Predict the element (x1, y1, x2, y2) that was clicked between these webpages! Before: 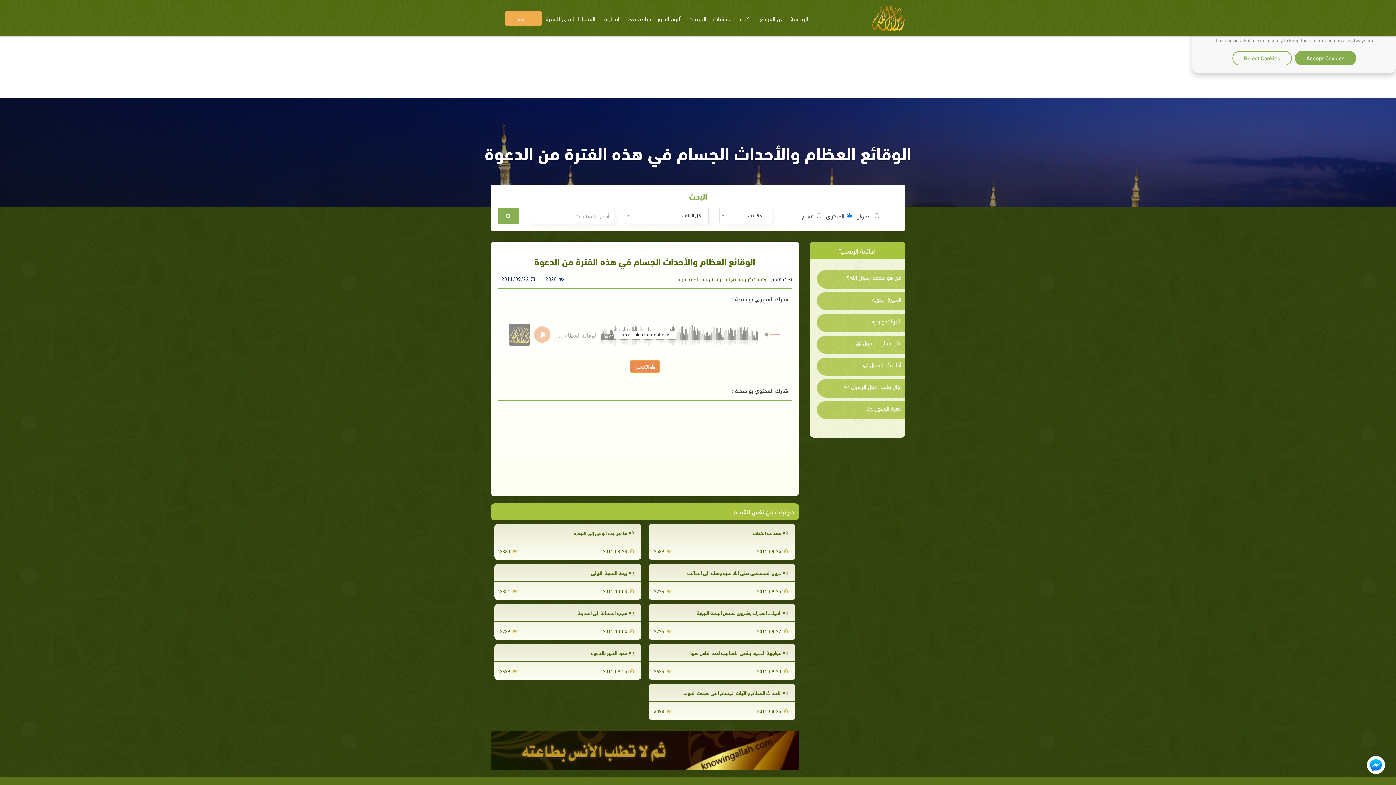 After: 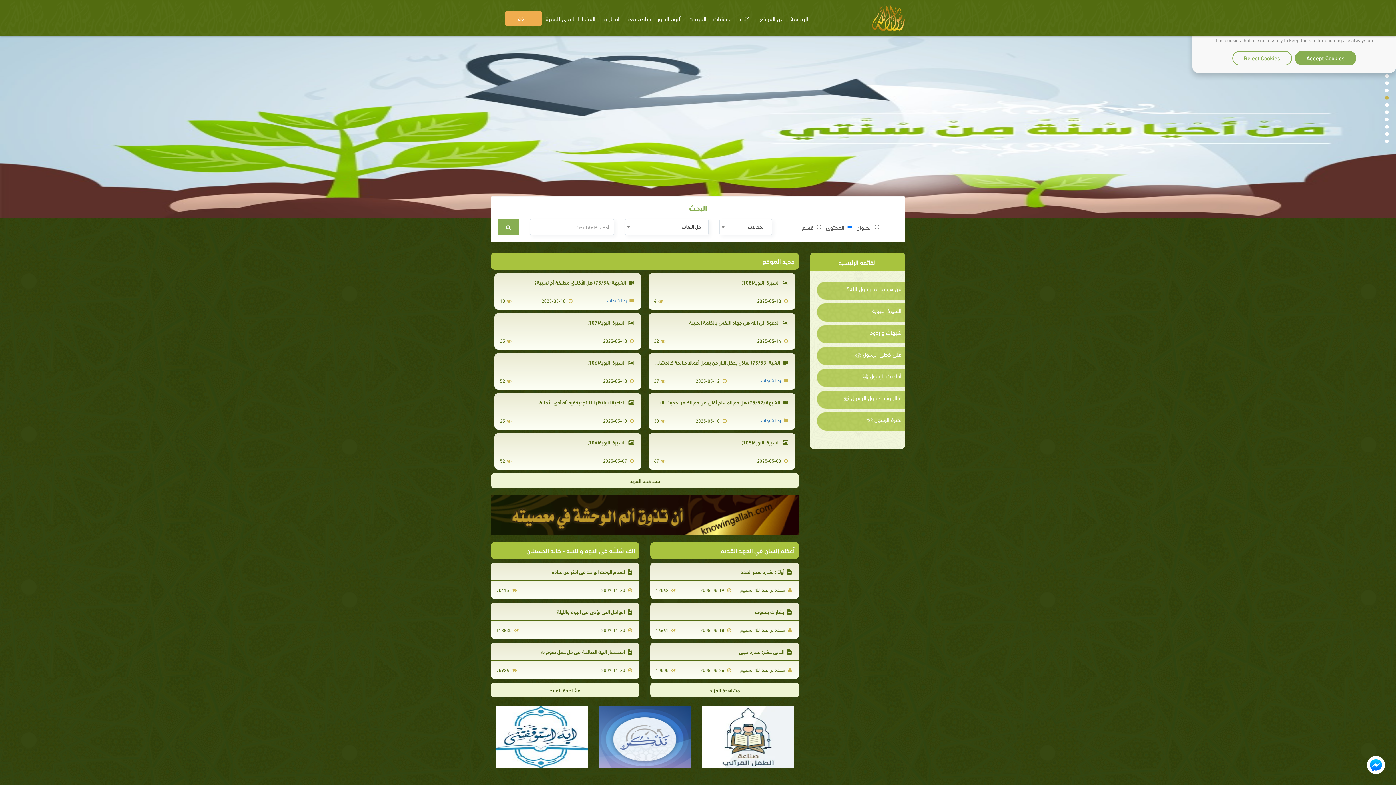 Action: bbox: (866, 0, 910, 36)